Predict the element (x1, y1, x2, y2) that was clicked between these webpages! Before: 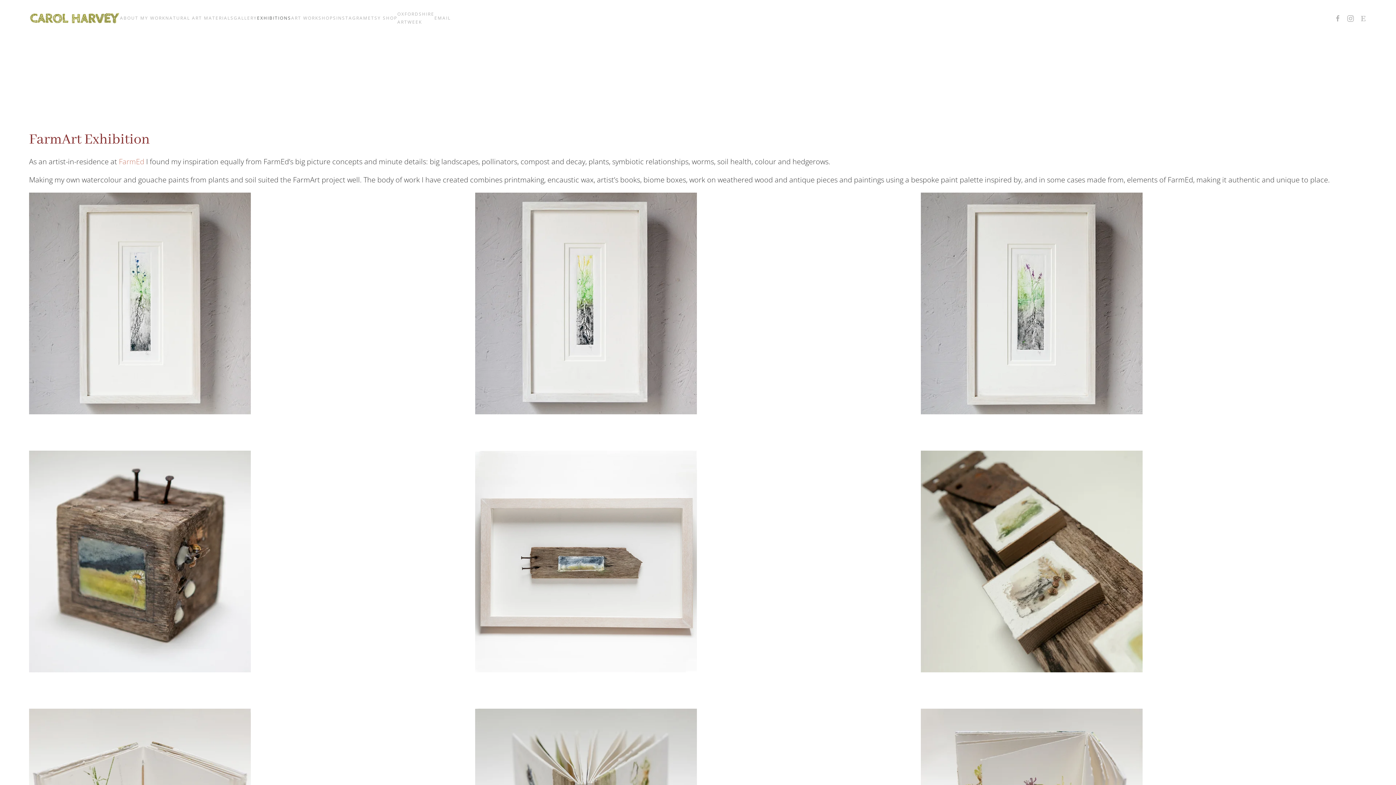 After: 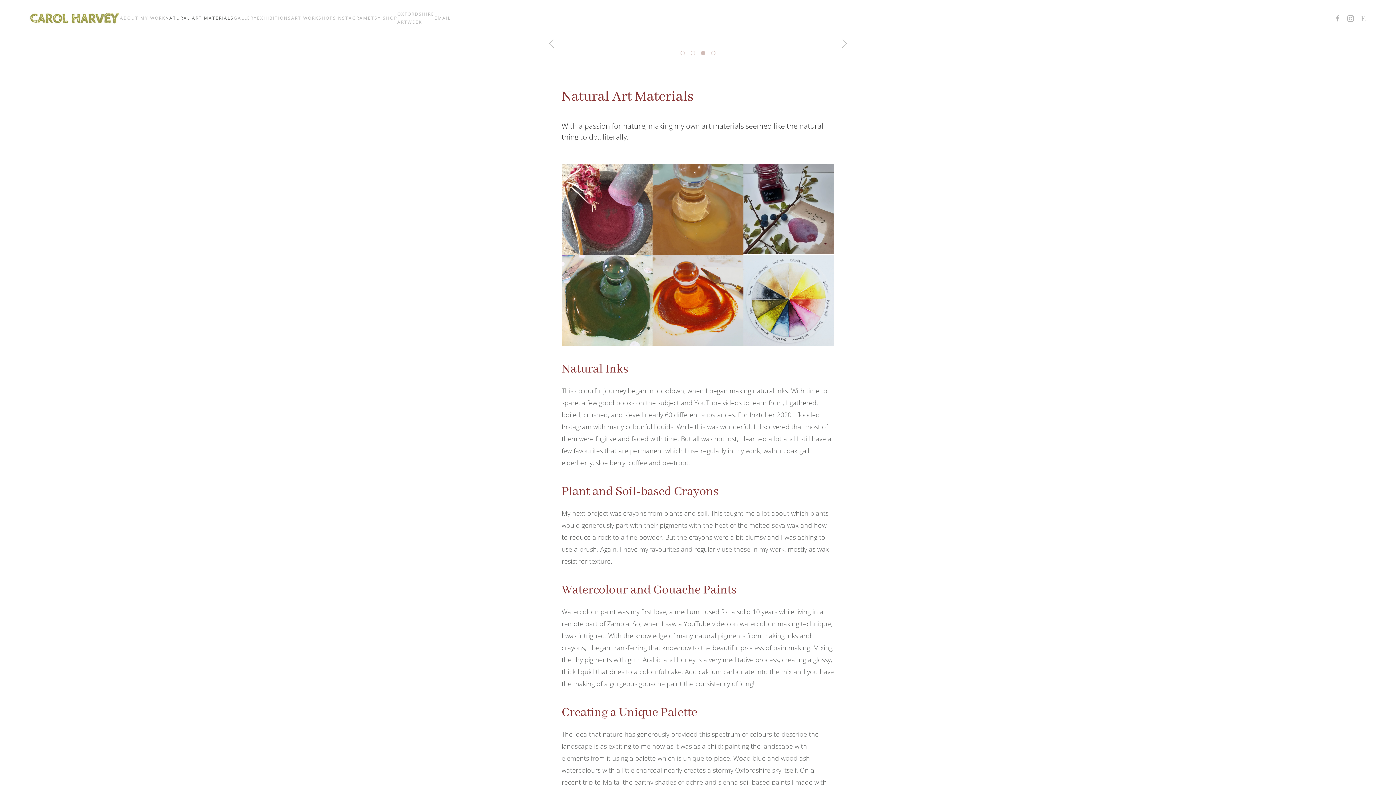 Action: label: NATURAL ART MATERIALS bbox: (165, 0, 233, 36)